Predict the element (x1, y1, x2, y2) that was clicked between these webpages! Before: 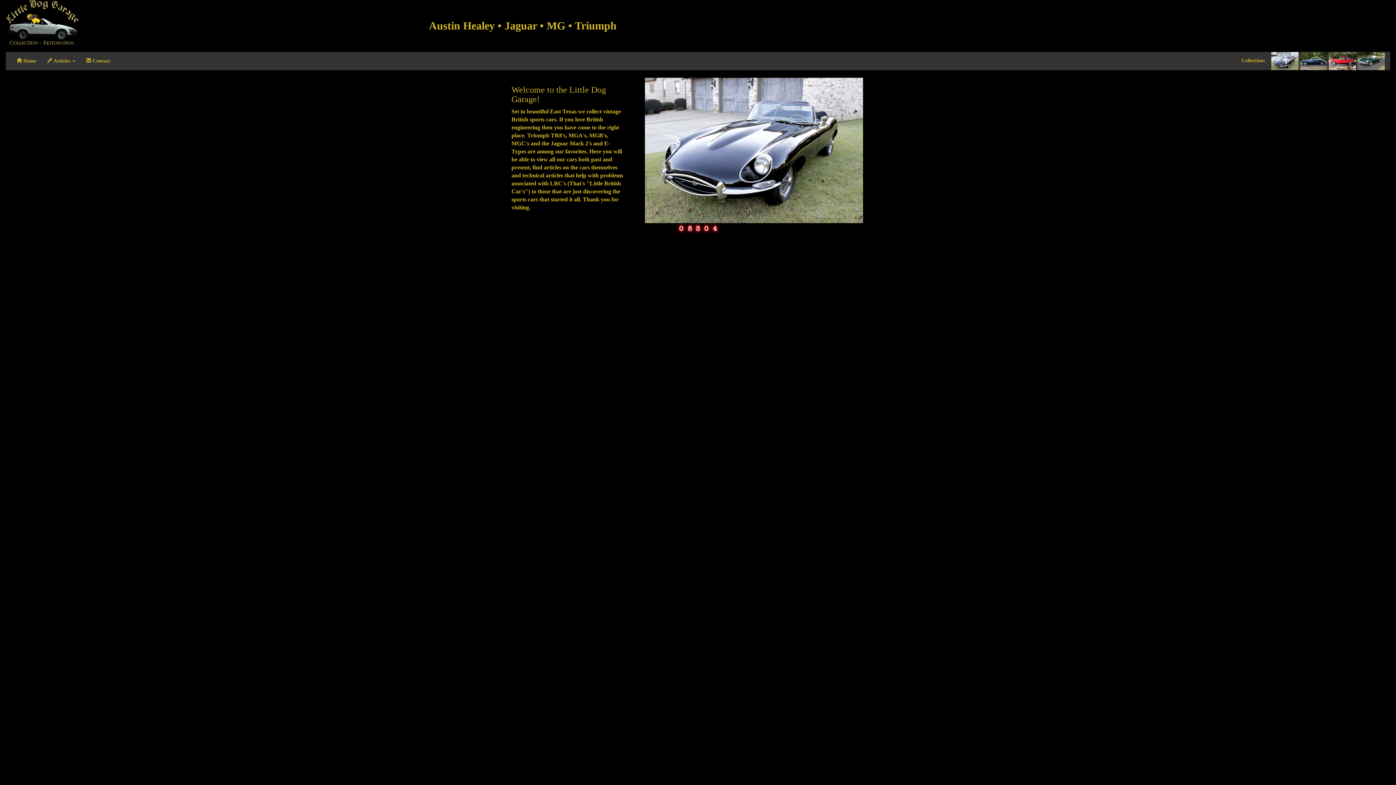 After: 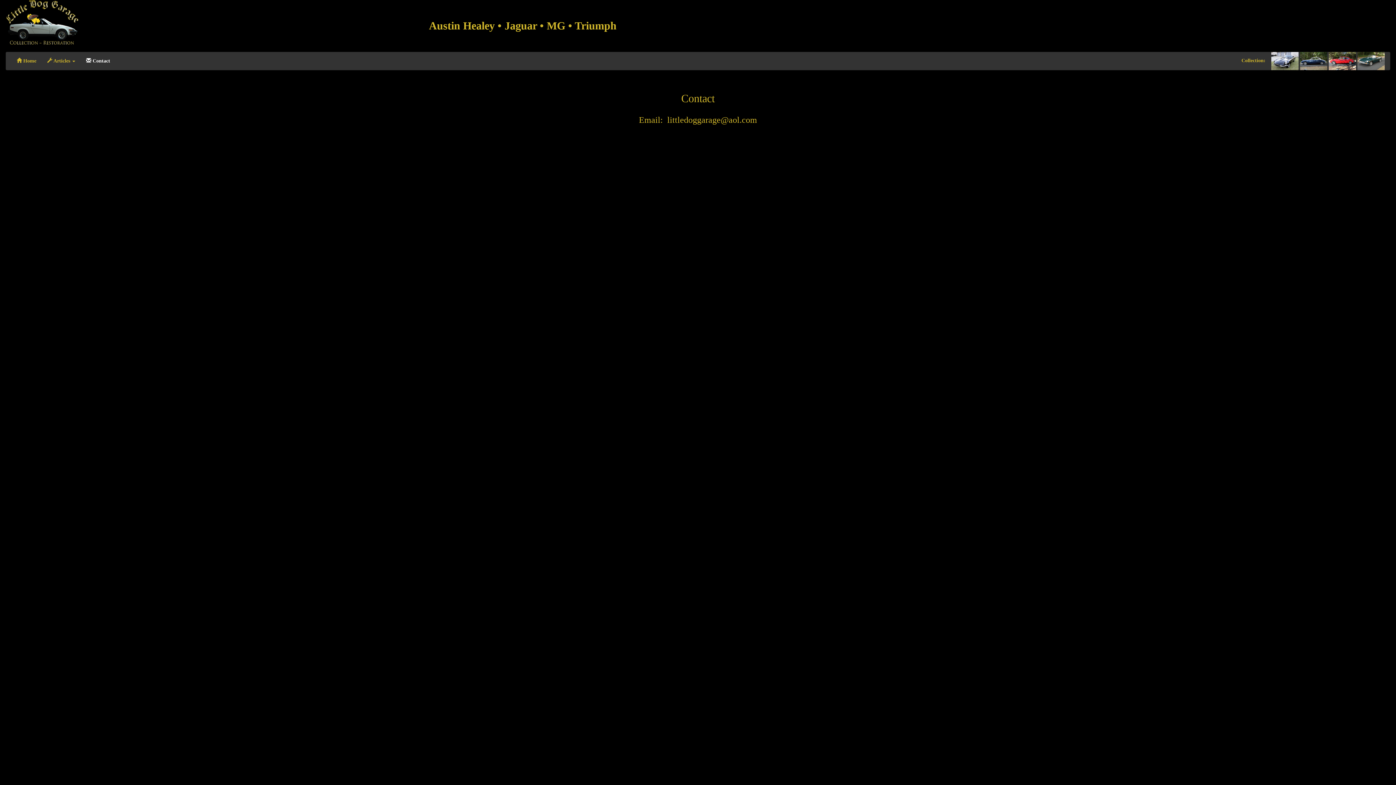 Action: bbox: (80, 52, 115, 70) label:  Contact